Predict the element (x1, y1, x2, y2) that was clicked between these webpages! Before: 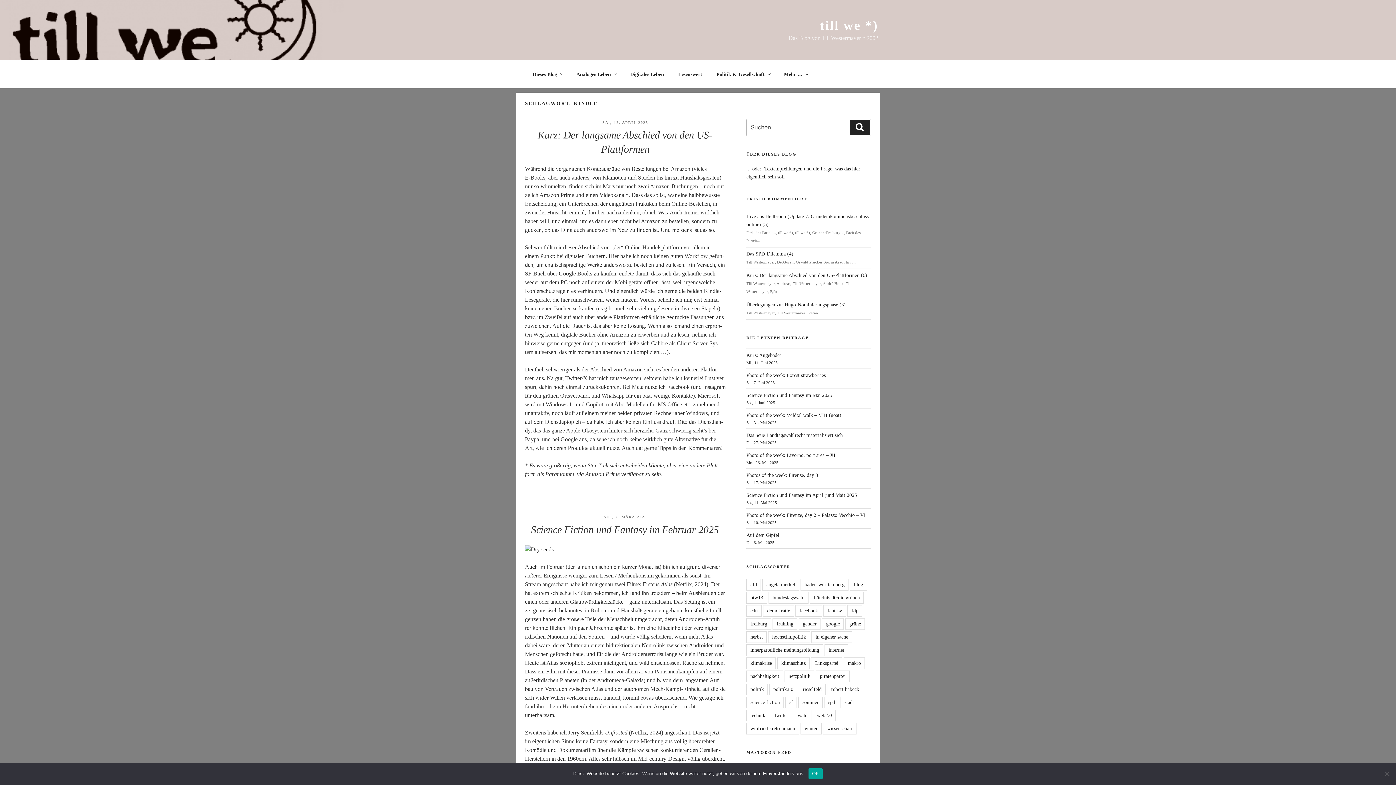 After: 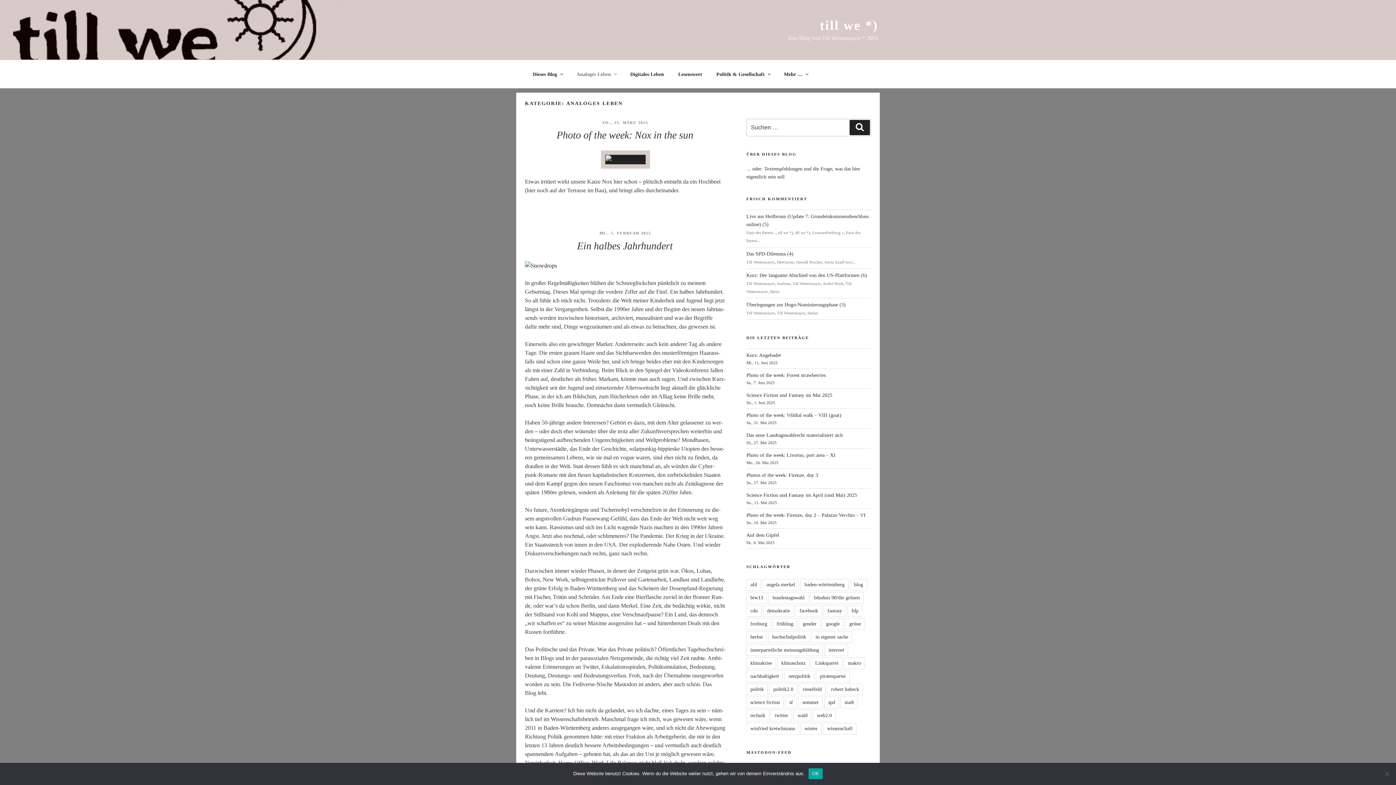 Action: bbox: (570, 65, 622, 83) label: Analoges Leben